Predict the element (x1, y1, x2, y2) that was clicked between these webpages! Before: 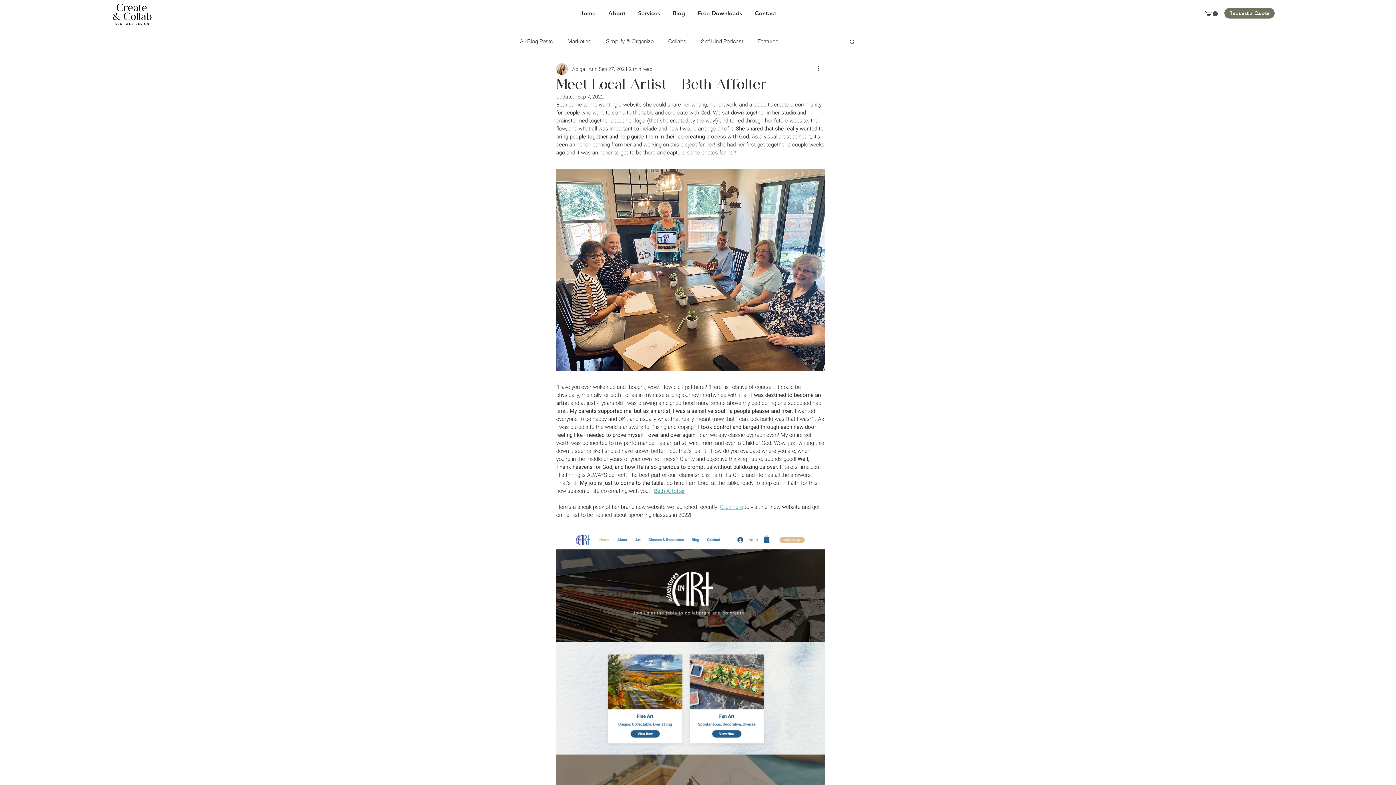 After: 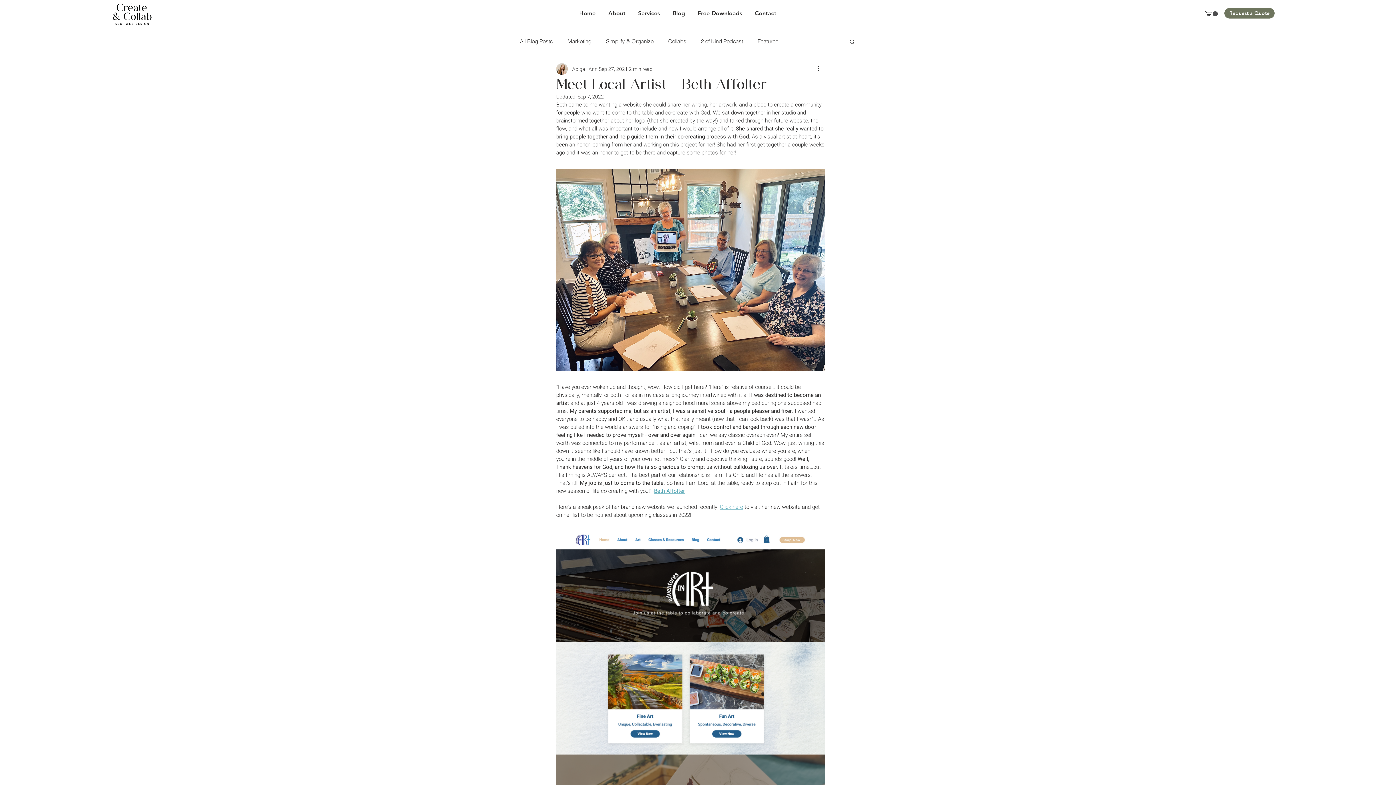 Action: label: Beth Affolter bbox: (654, 487, 685, 495)